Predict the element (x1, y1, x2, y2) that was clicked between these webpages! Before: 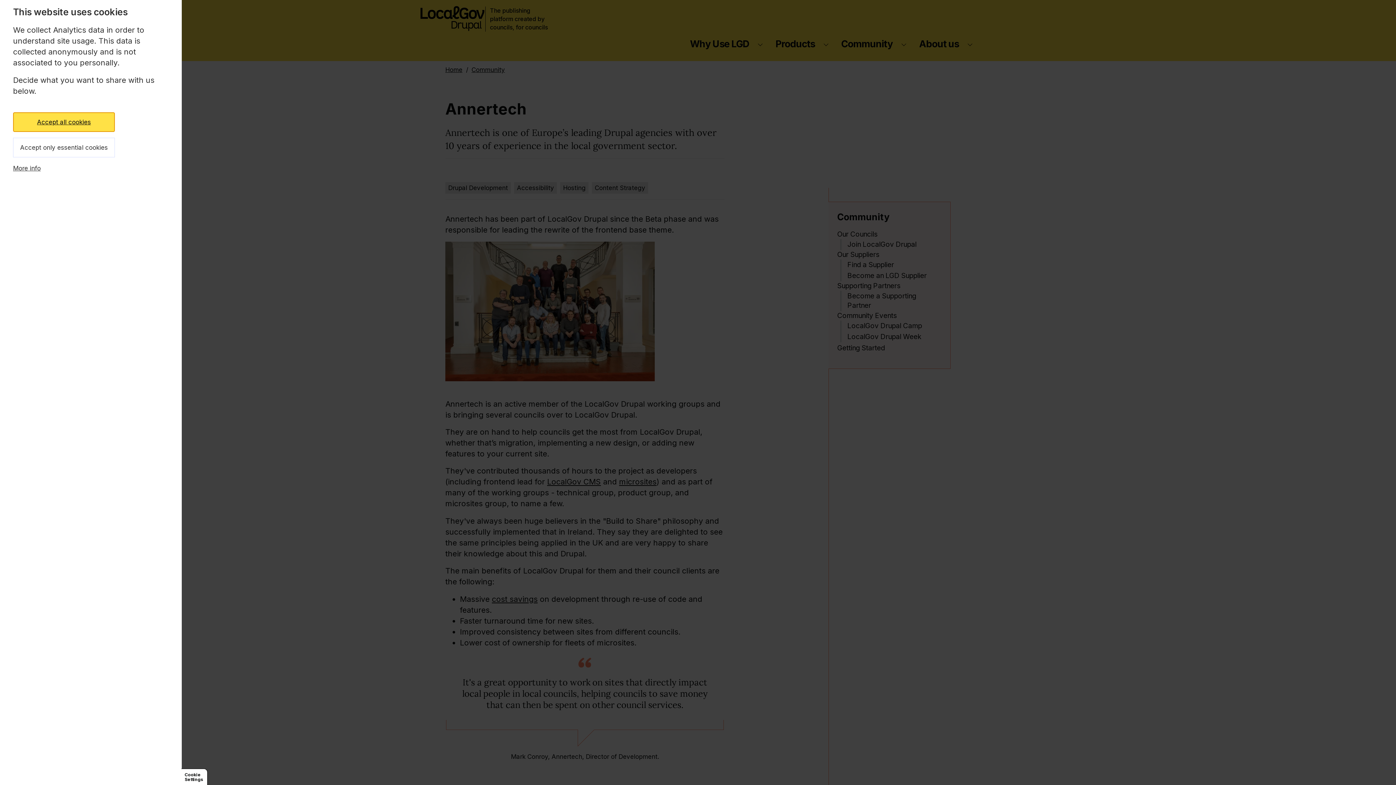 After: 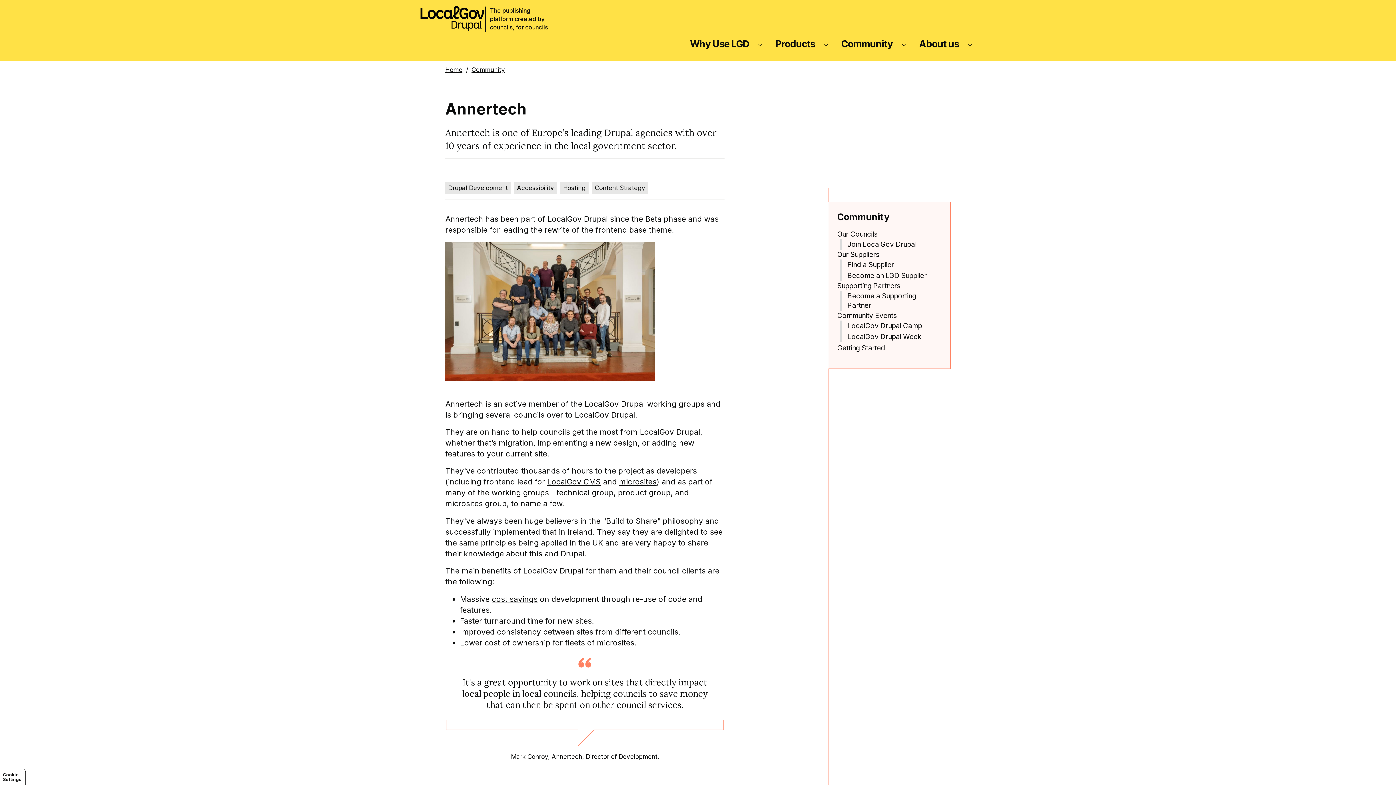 Action: label: Accept only essential cookies bbox: (13, 137, 114, 157)